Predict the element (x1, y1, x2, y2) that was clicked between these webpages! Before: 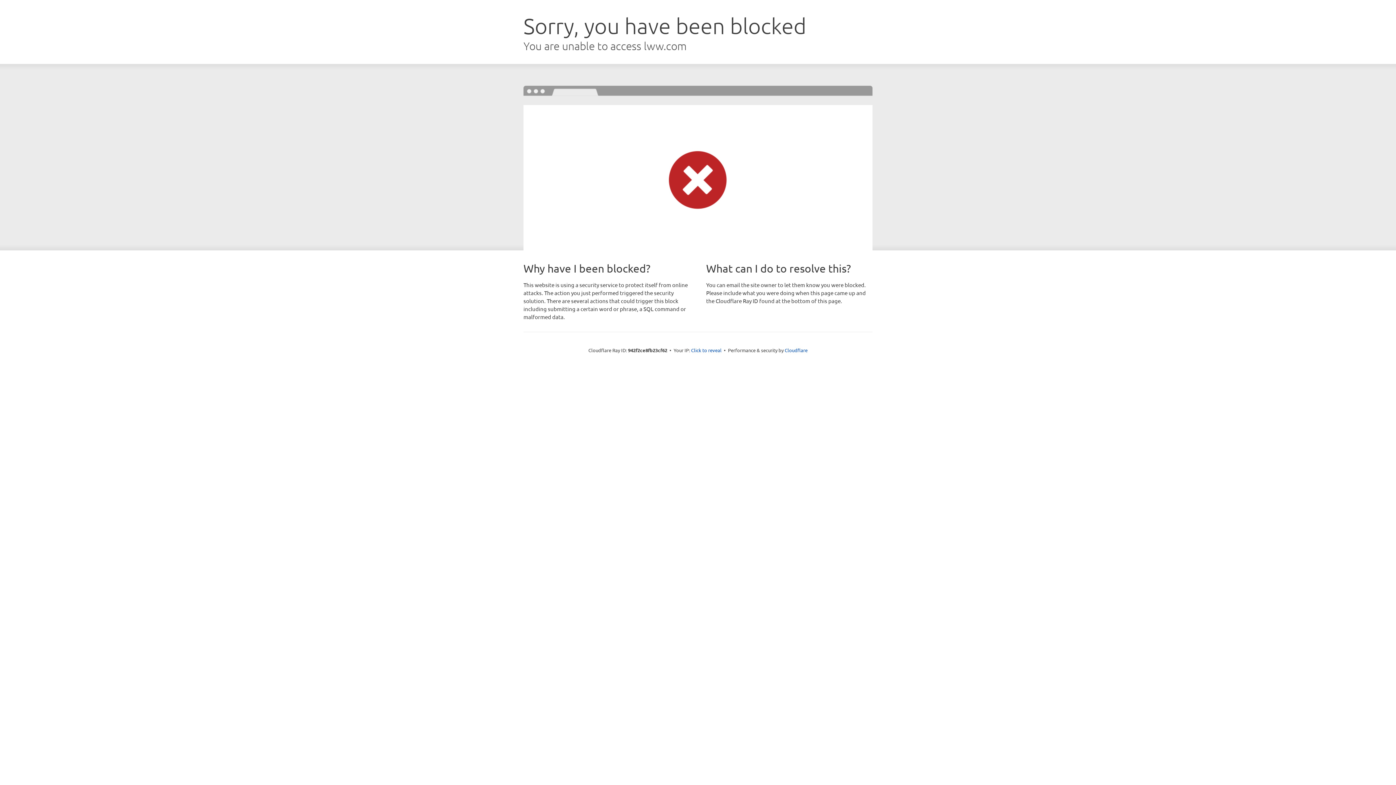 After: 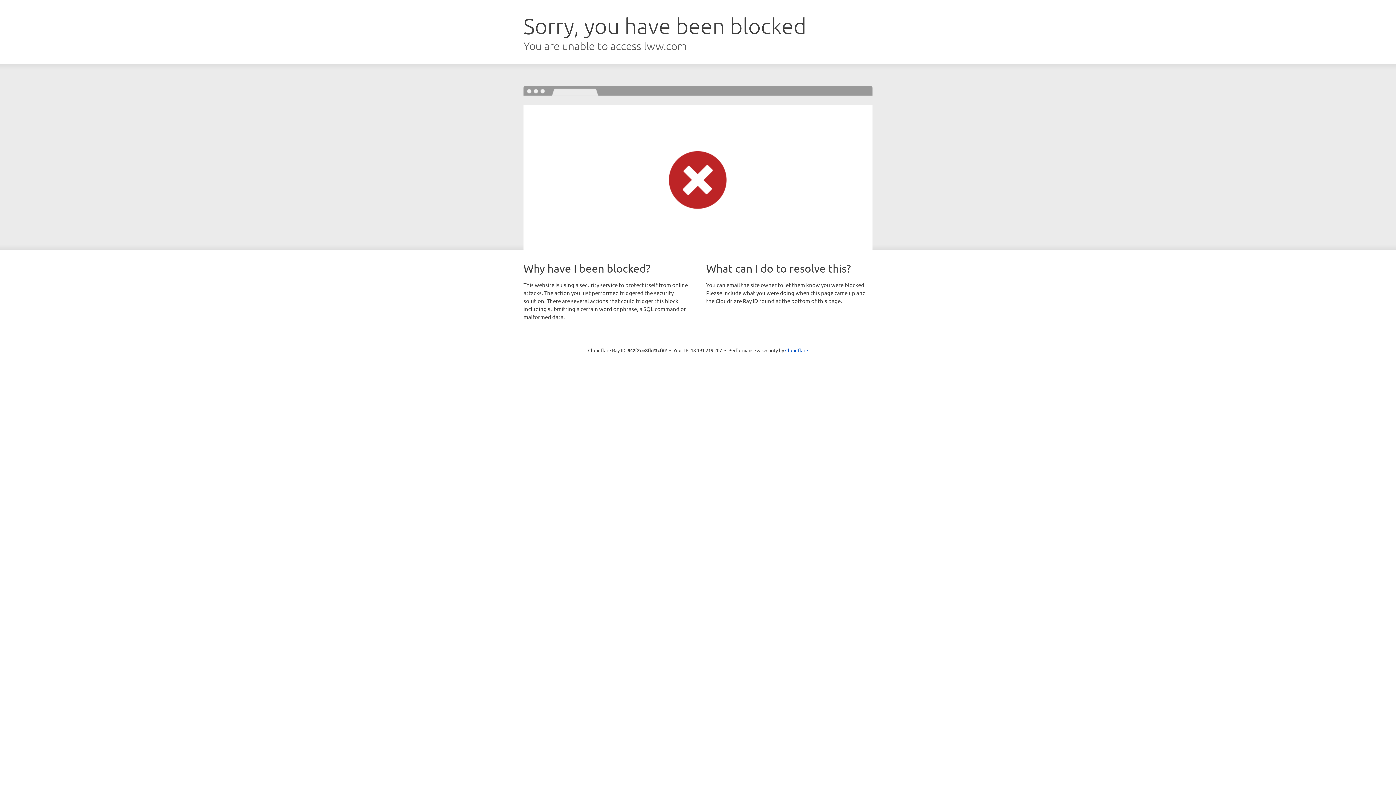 Action: label: Click to reveal bbox: (691, 346, 721, 353)